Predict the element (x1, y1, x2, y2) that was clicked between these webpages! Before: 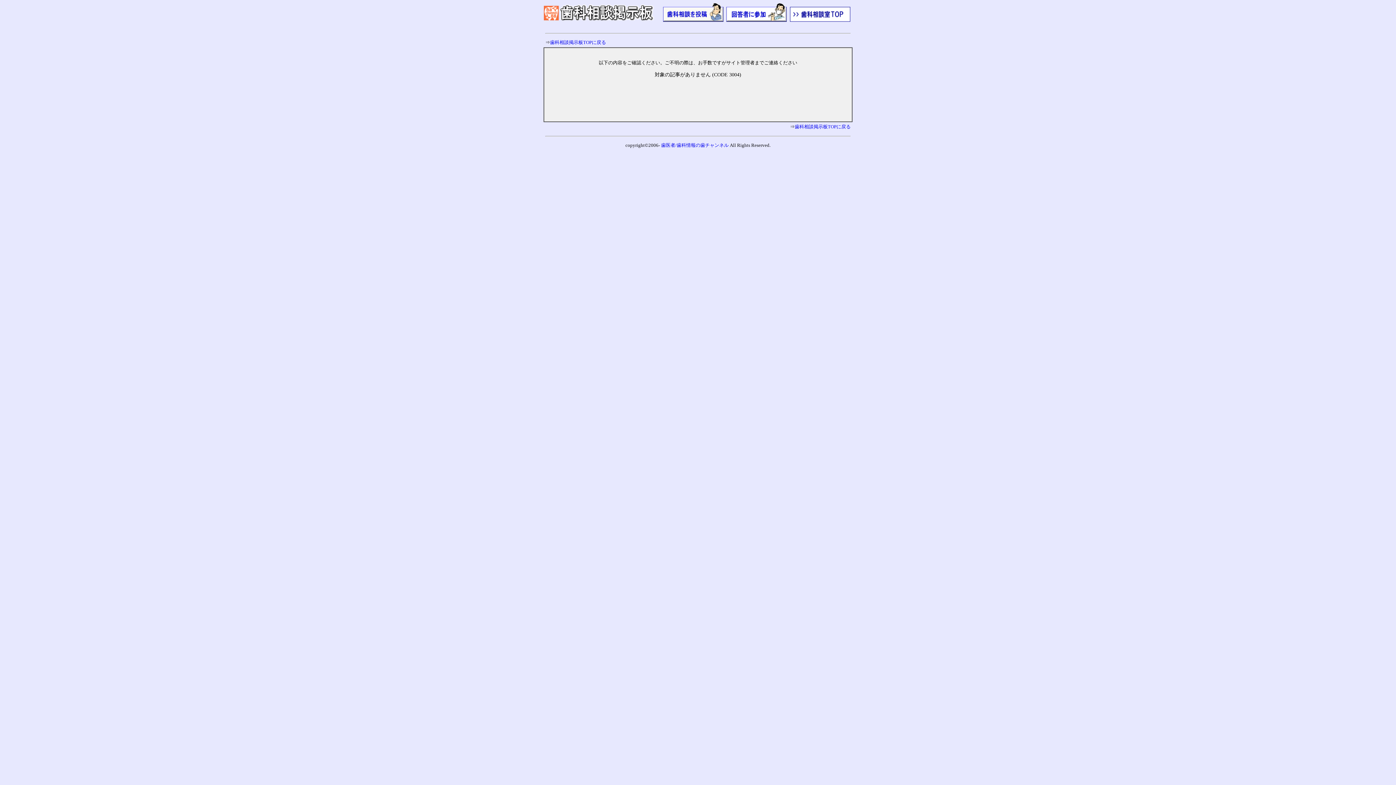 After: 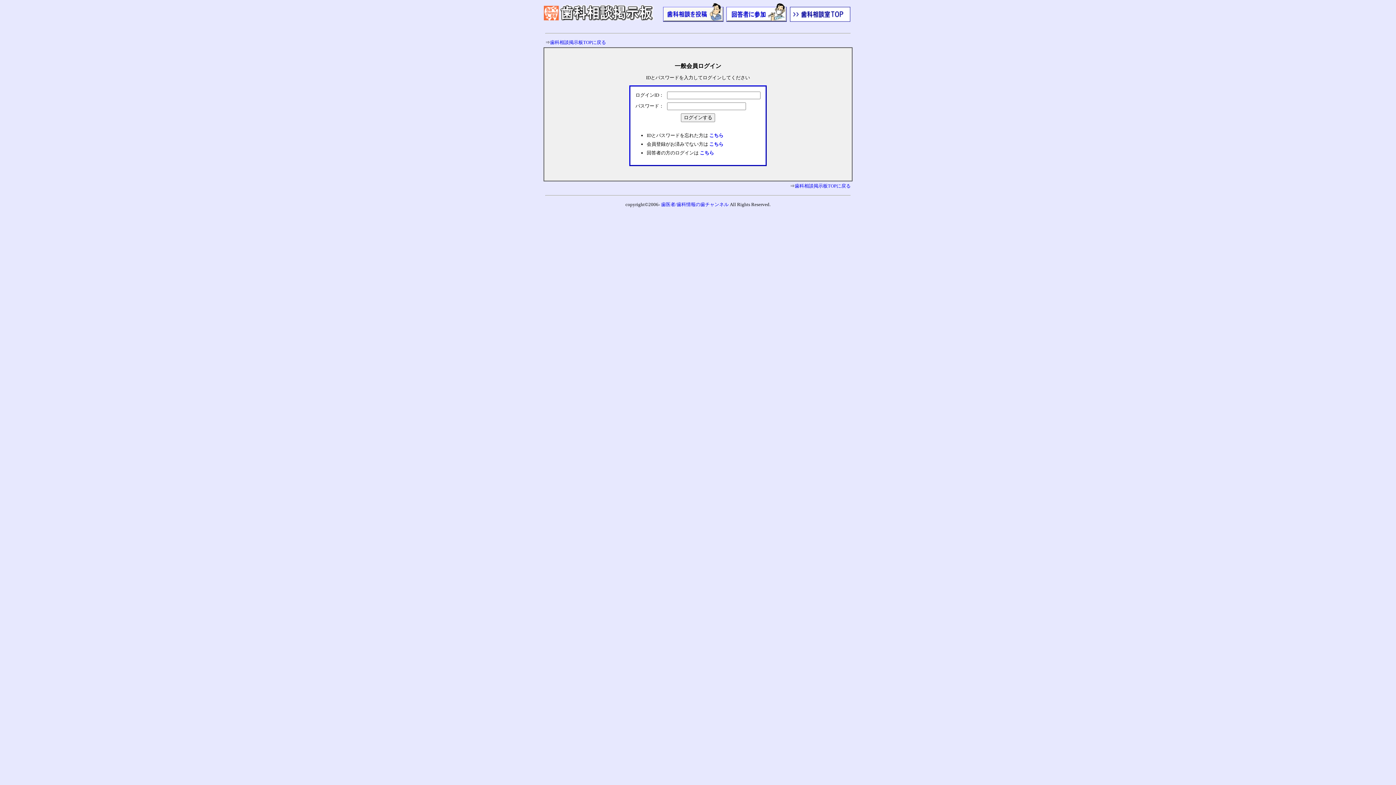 Action: bbox: (663, 16, 723, 22)